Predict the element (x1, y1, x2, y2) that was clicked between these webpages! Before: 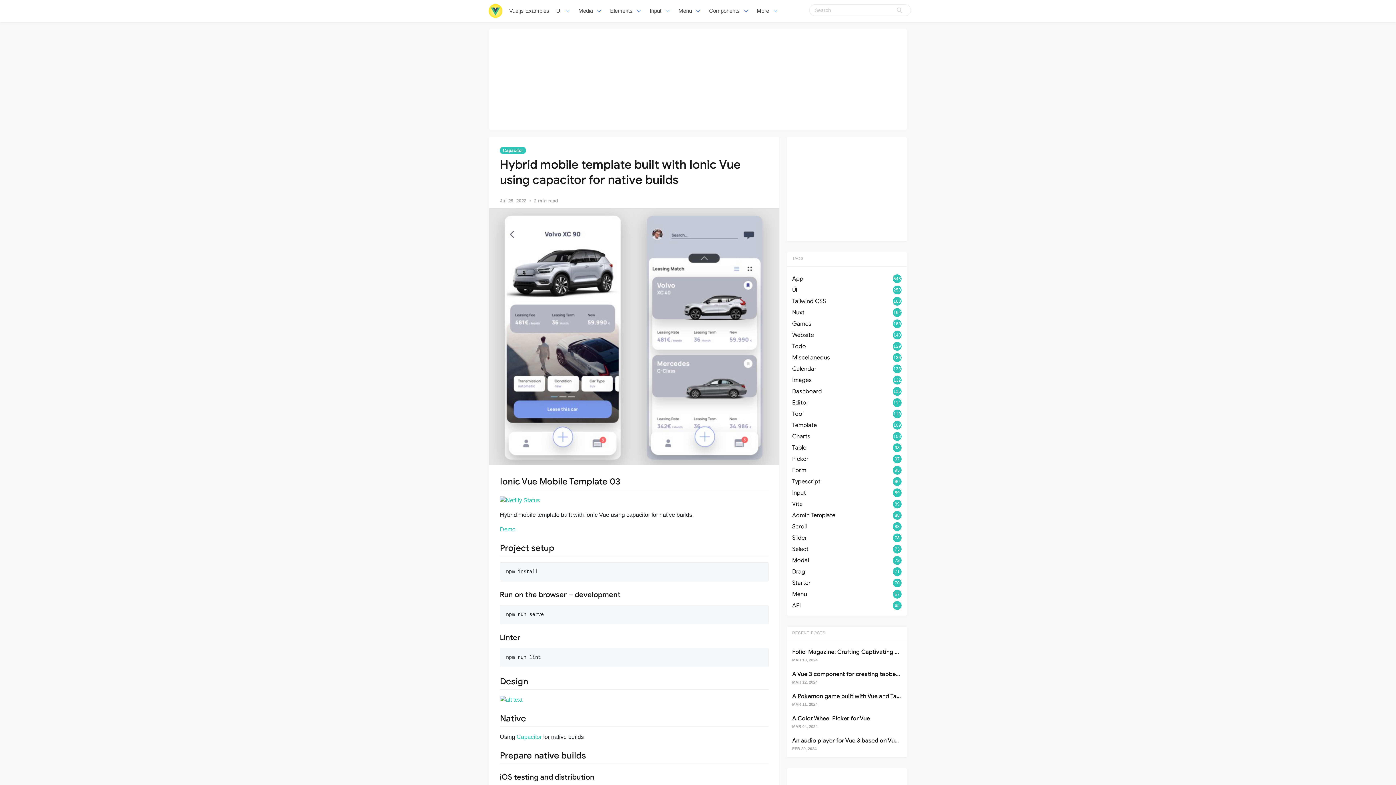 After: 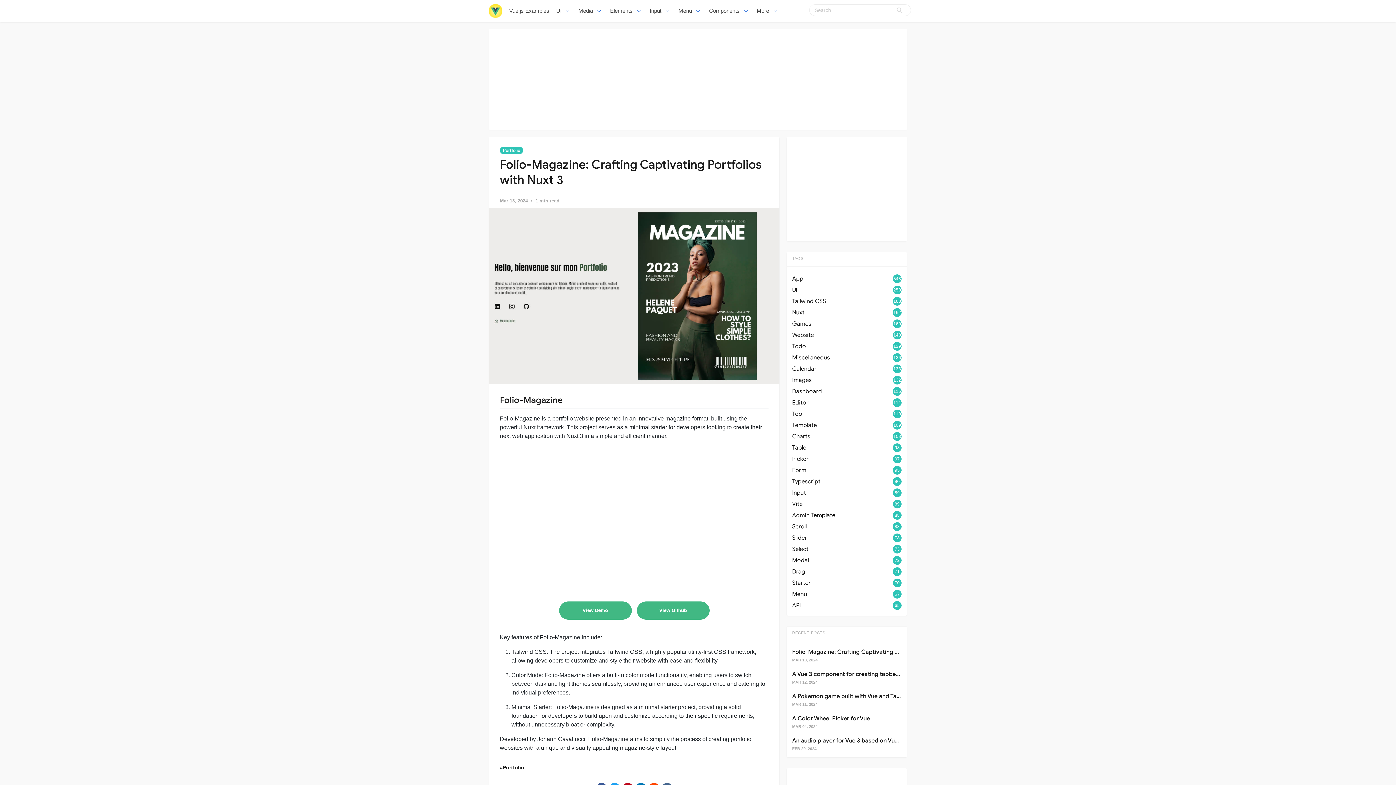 Action: bbox: (792, 648, 953, 656) label: Folio-Magazine: Crafting Captivating Portfolios with Nuxt 3